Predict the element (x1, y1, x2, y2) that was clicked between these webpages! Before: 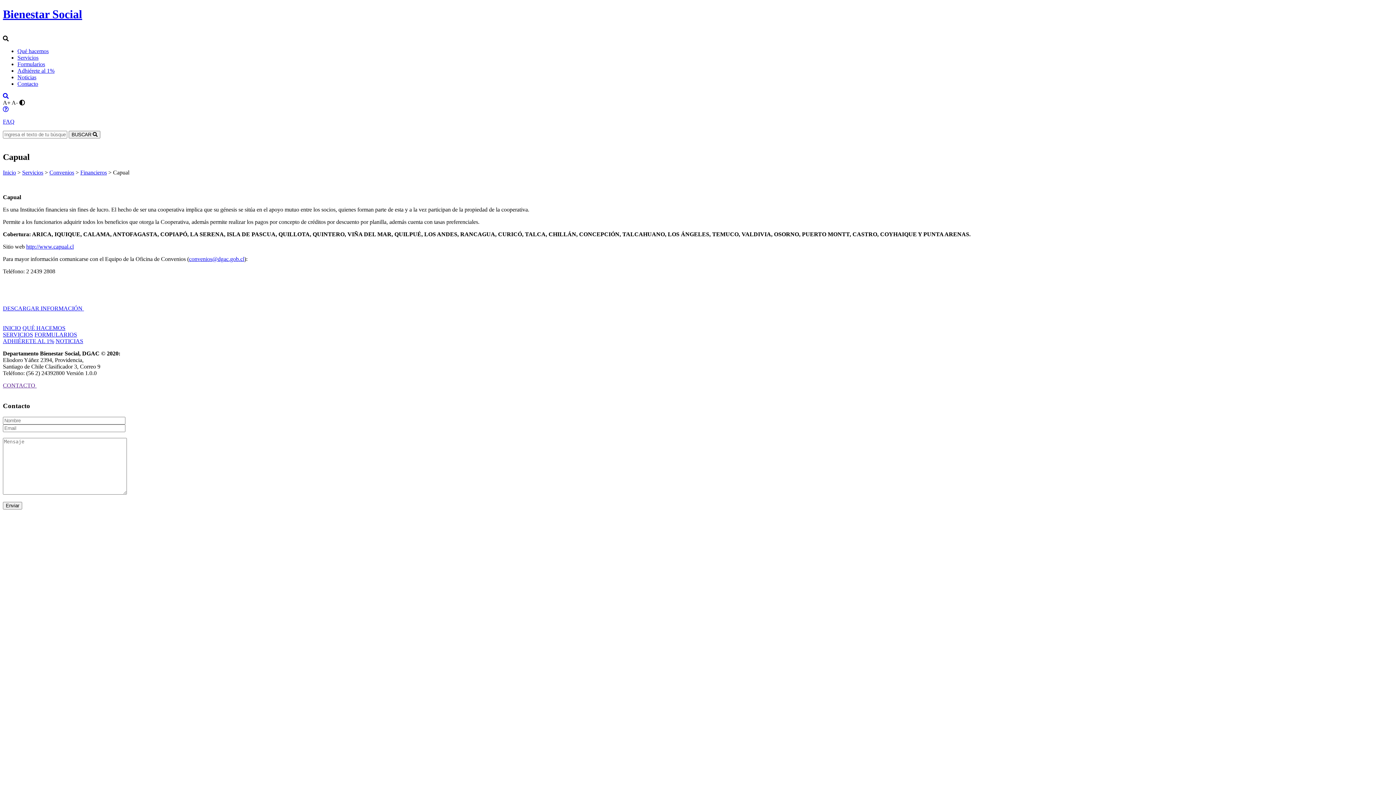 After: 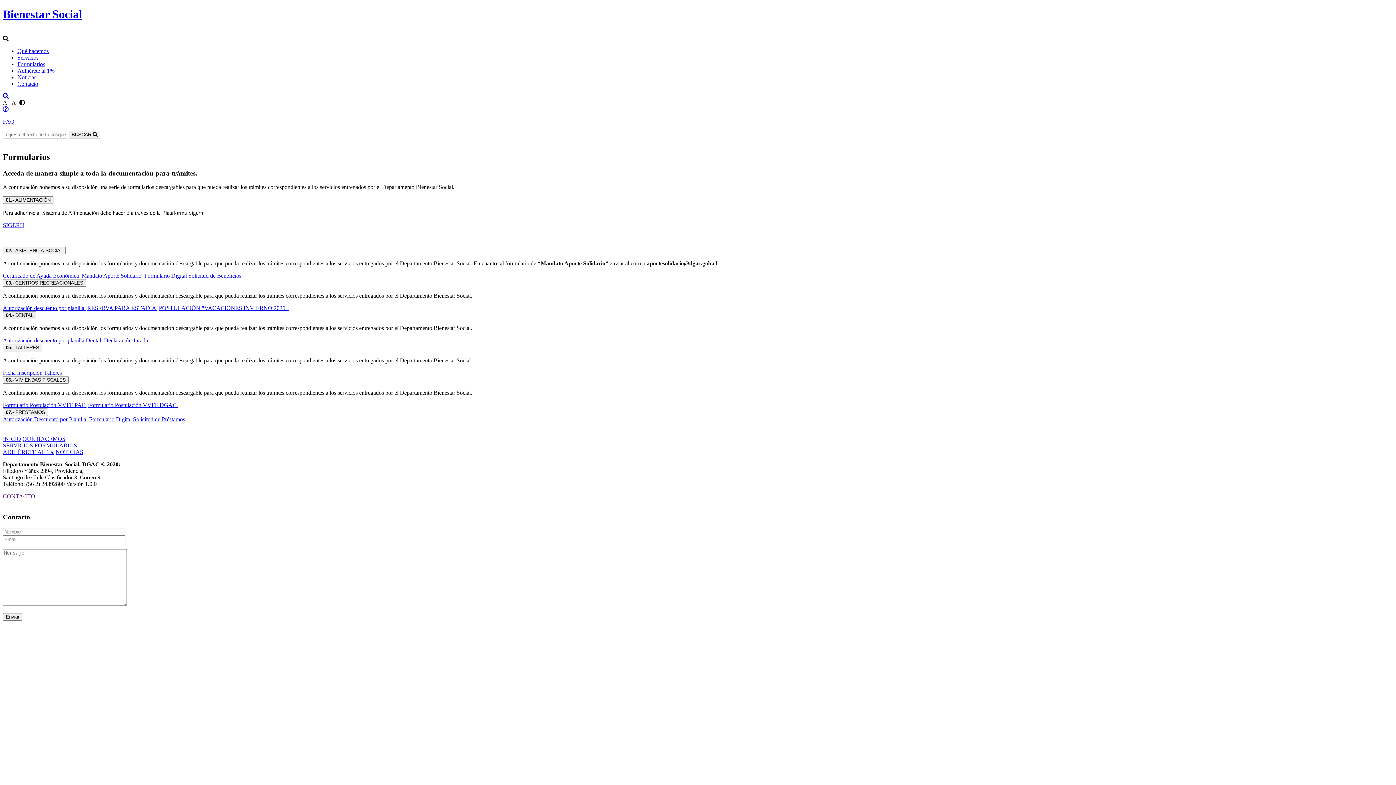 Action: bbox: (34, 331, 77, 337) label: FORMULARIOS